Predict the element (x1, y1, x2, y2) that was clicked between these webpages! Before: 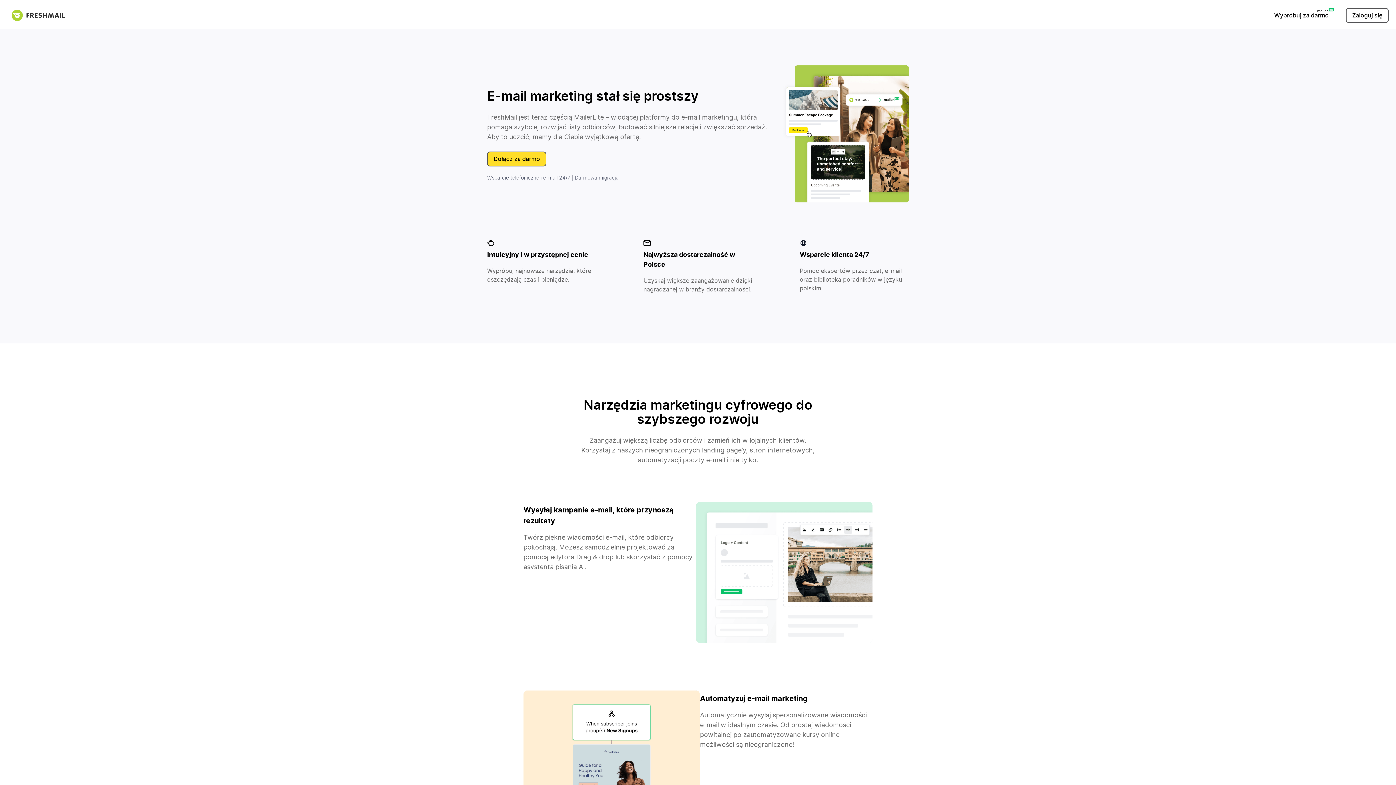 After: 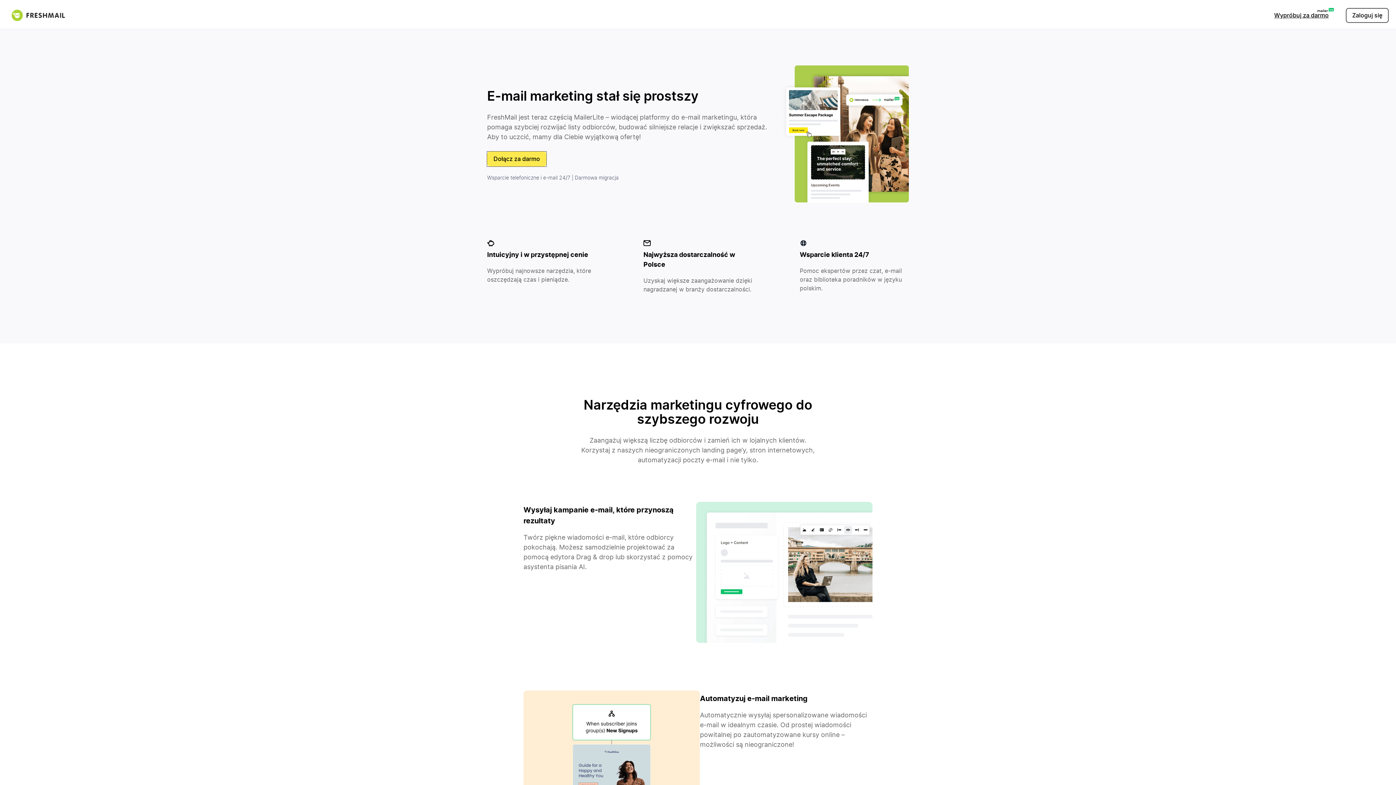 Action: label: Dołącz za darmo bbox: (487, 120, 543, 135)